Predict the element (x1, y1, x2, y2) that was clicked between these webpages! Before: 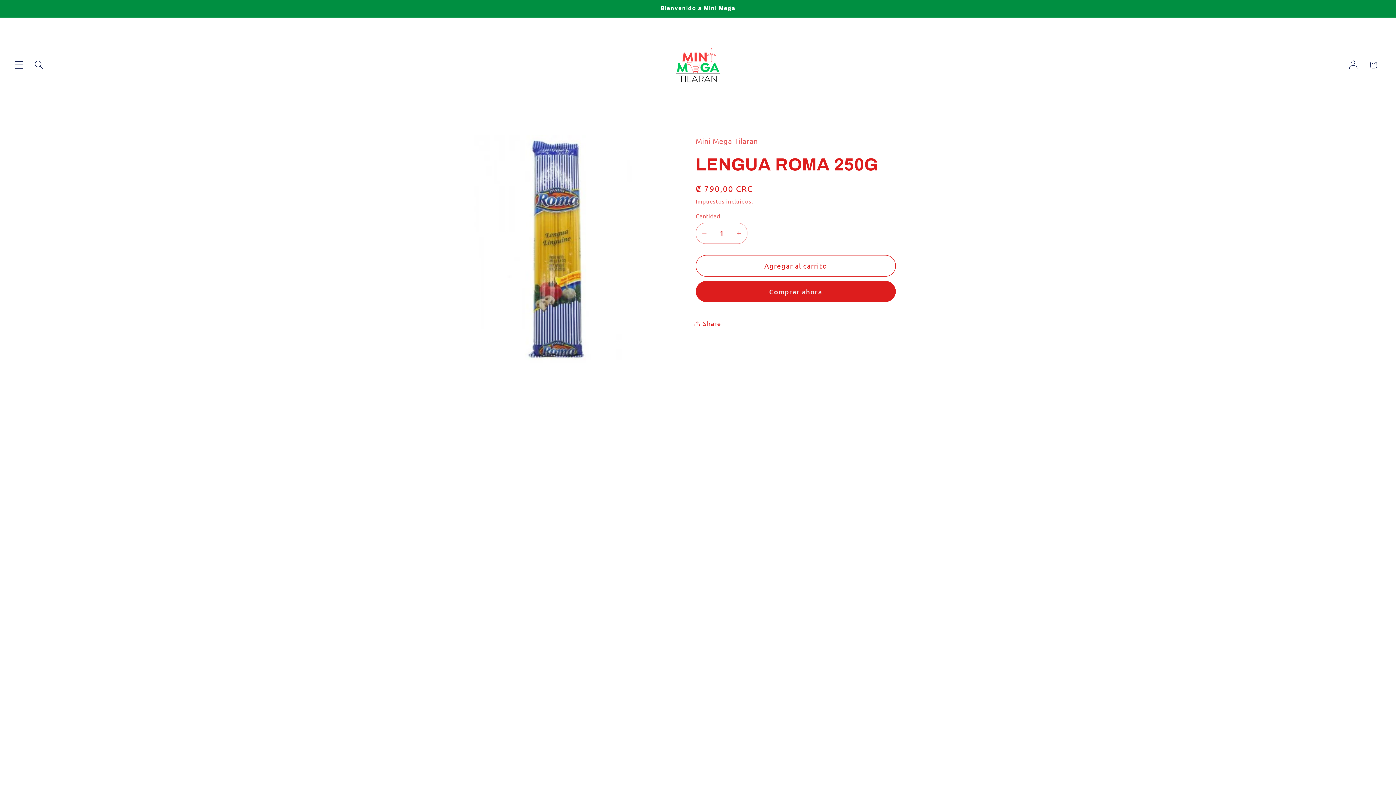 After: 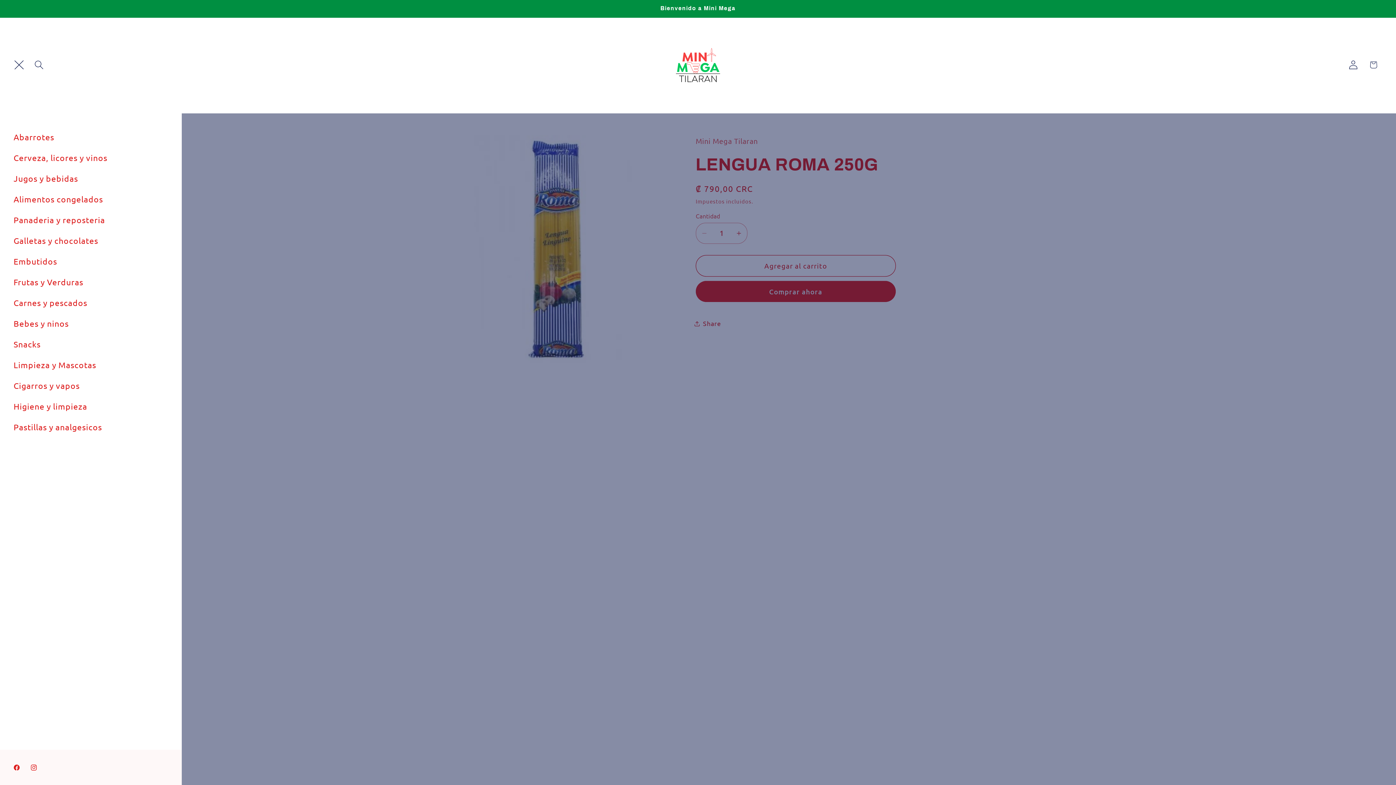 Action: label: Menú bbox: (9, 54, 29, 74)